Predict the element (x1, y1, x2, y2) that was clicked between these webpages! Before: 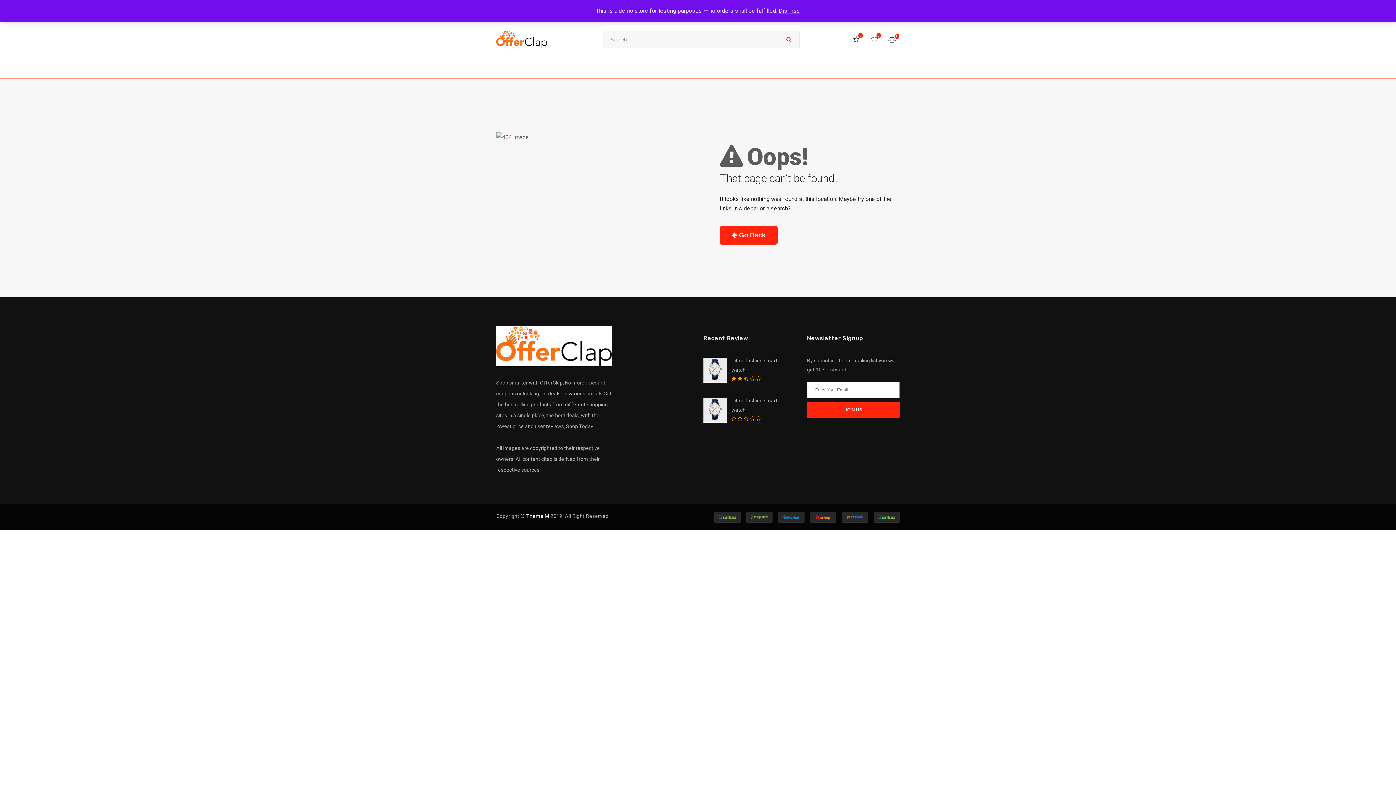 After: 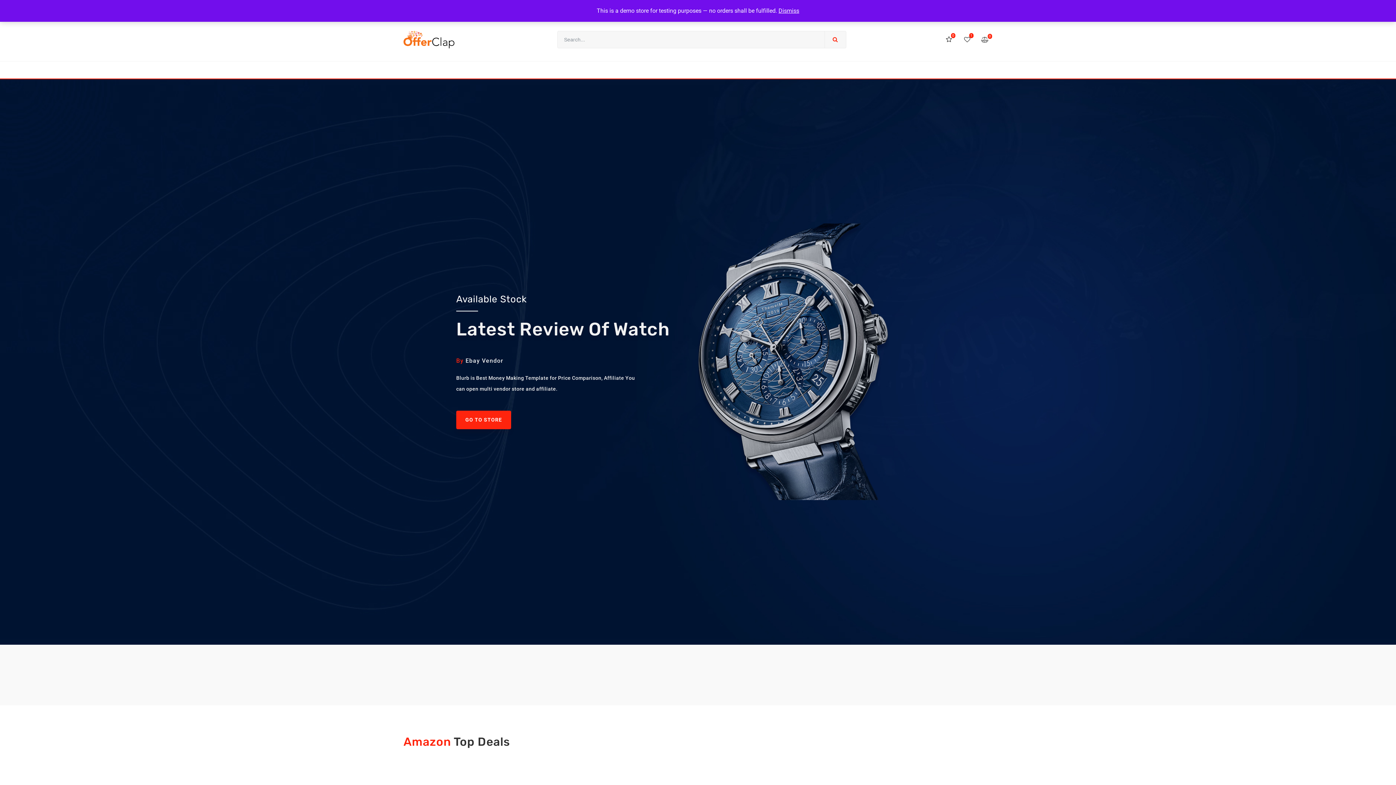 Action: bbox: (496, 29, 547, 50)